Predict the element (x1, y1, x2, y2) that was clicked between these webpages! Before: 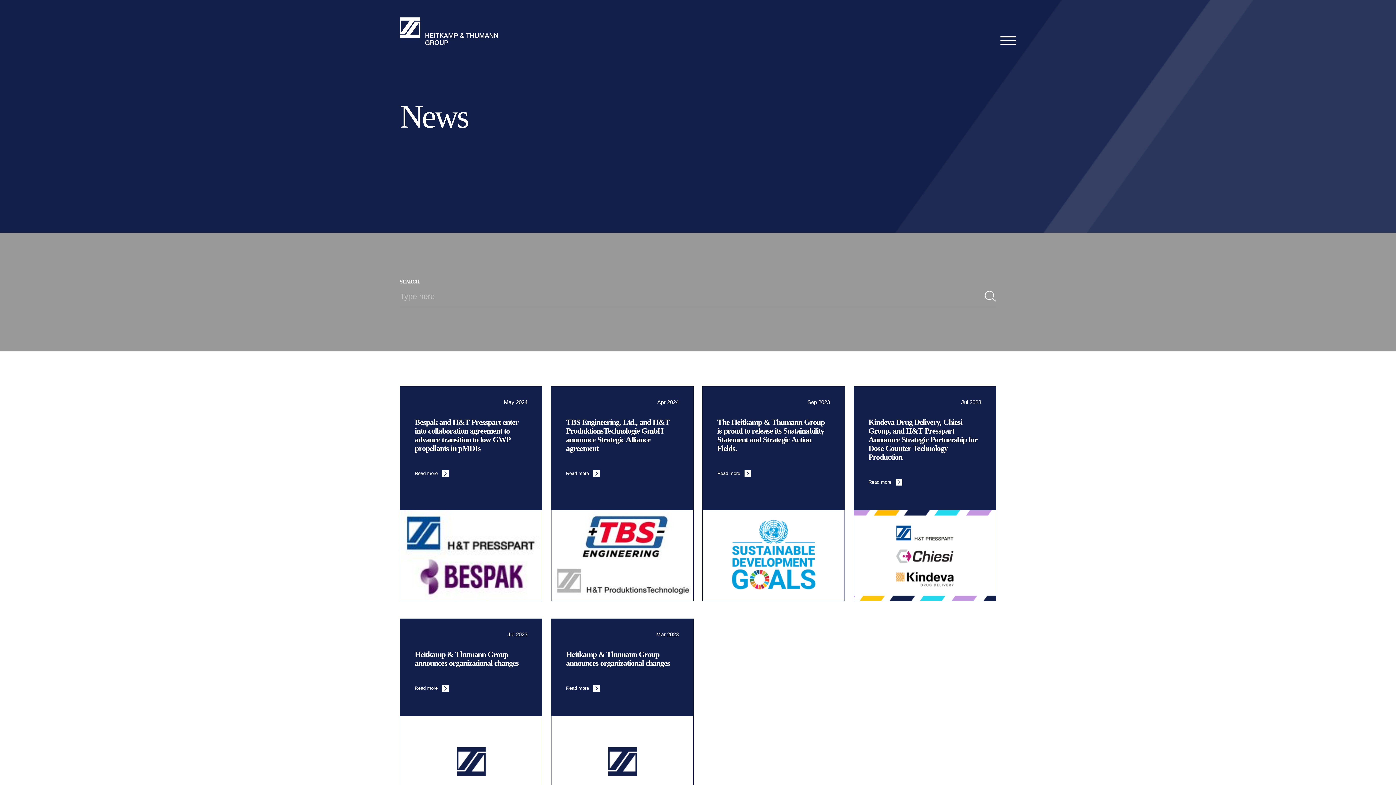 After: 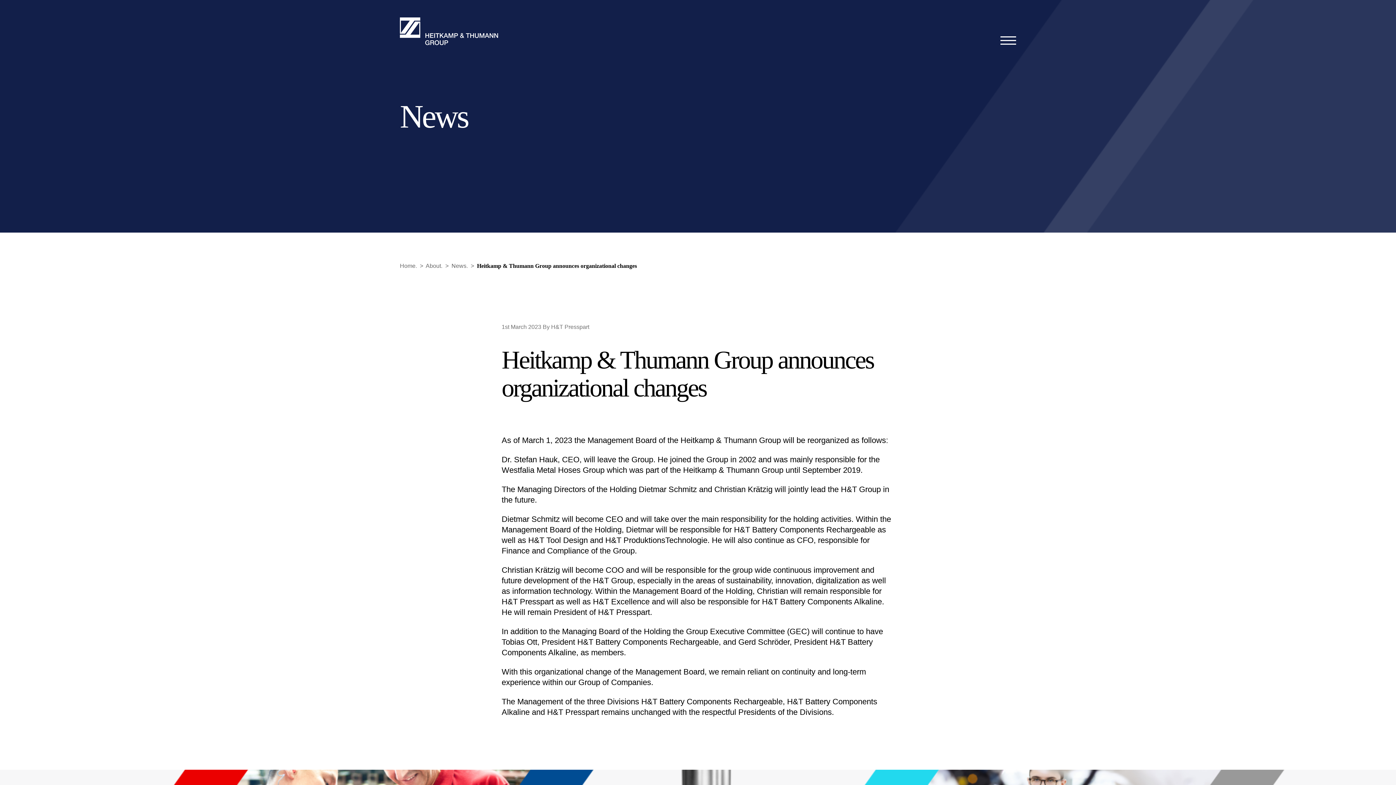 Action: label: Mar 2023

Heitkamp & Thumann Group announces organizational changes
Read more bbox: (551, 618, 693, 807)